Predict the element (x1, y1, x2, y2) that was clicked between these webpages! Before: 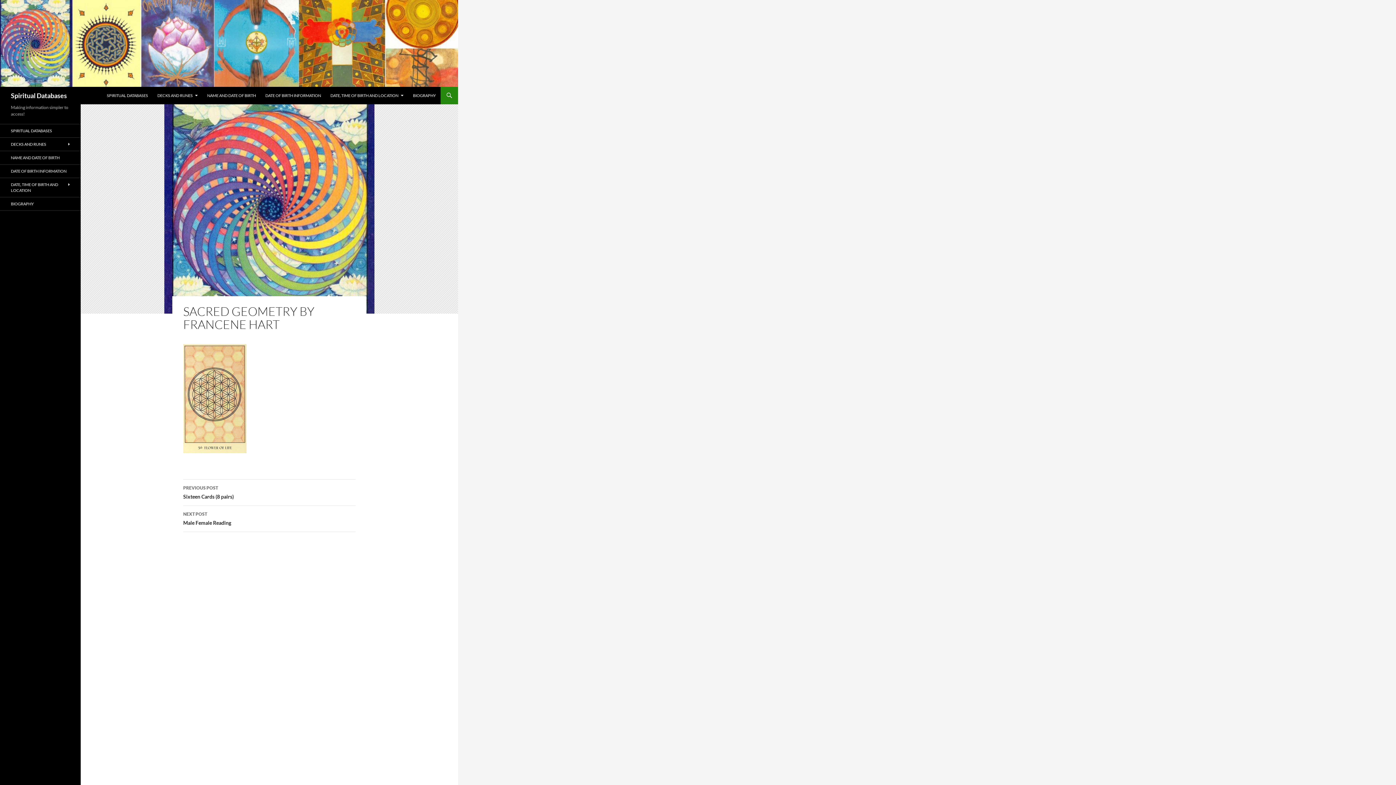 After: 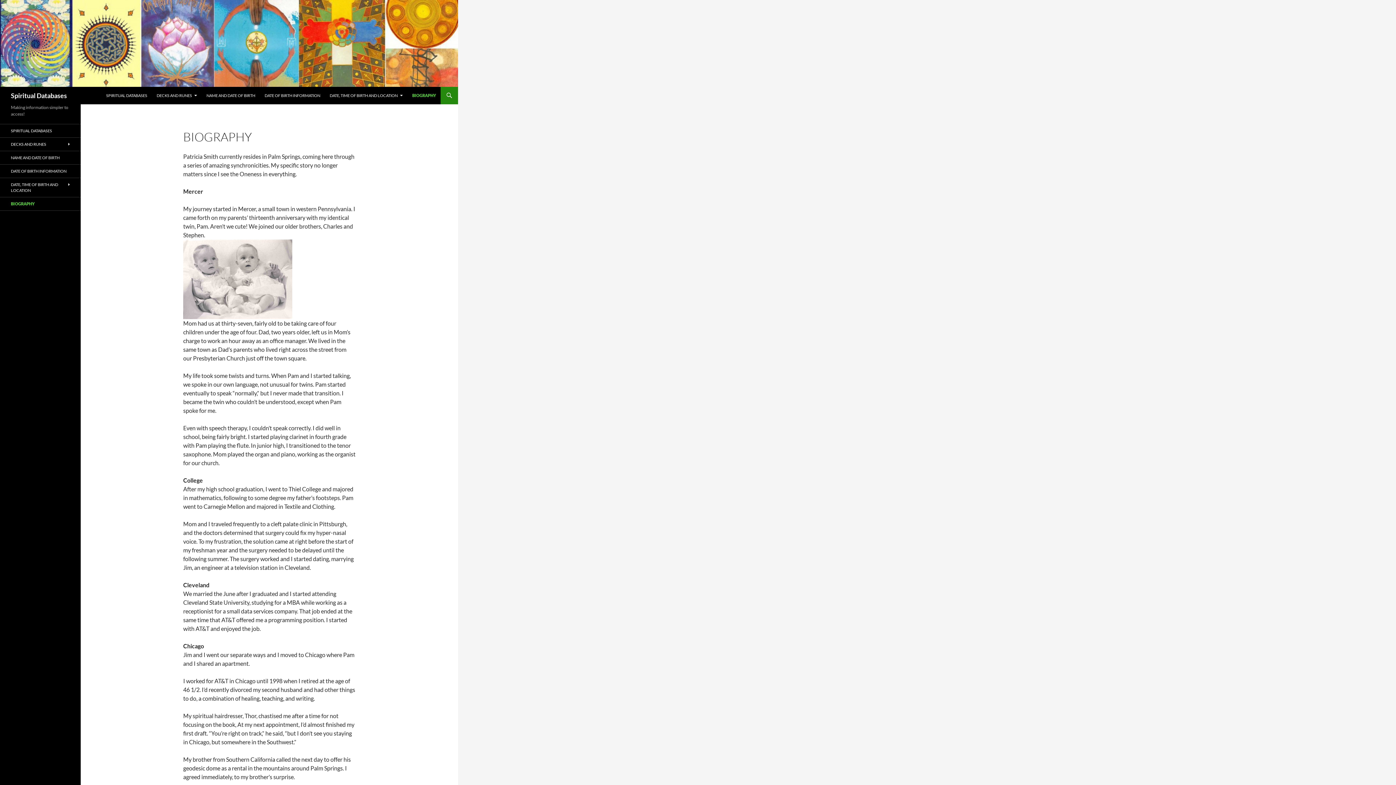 Action: label: BIOGRAPHY bbox: (408, 86, 440, 104)